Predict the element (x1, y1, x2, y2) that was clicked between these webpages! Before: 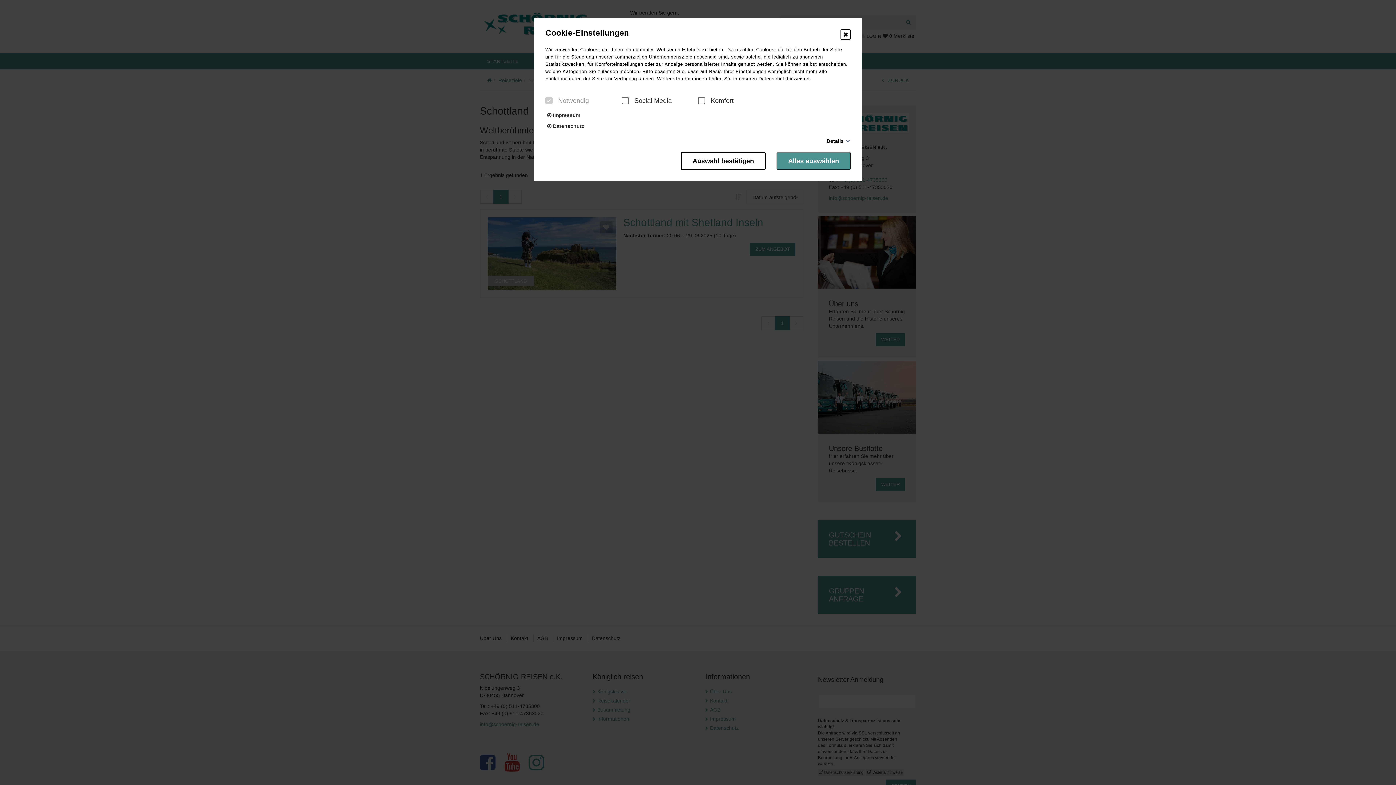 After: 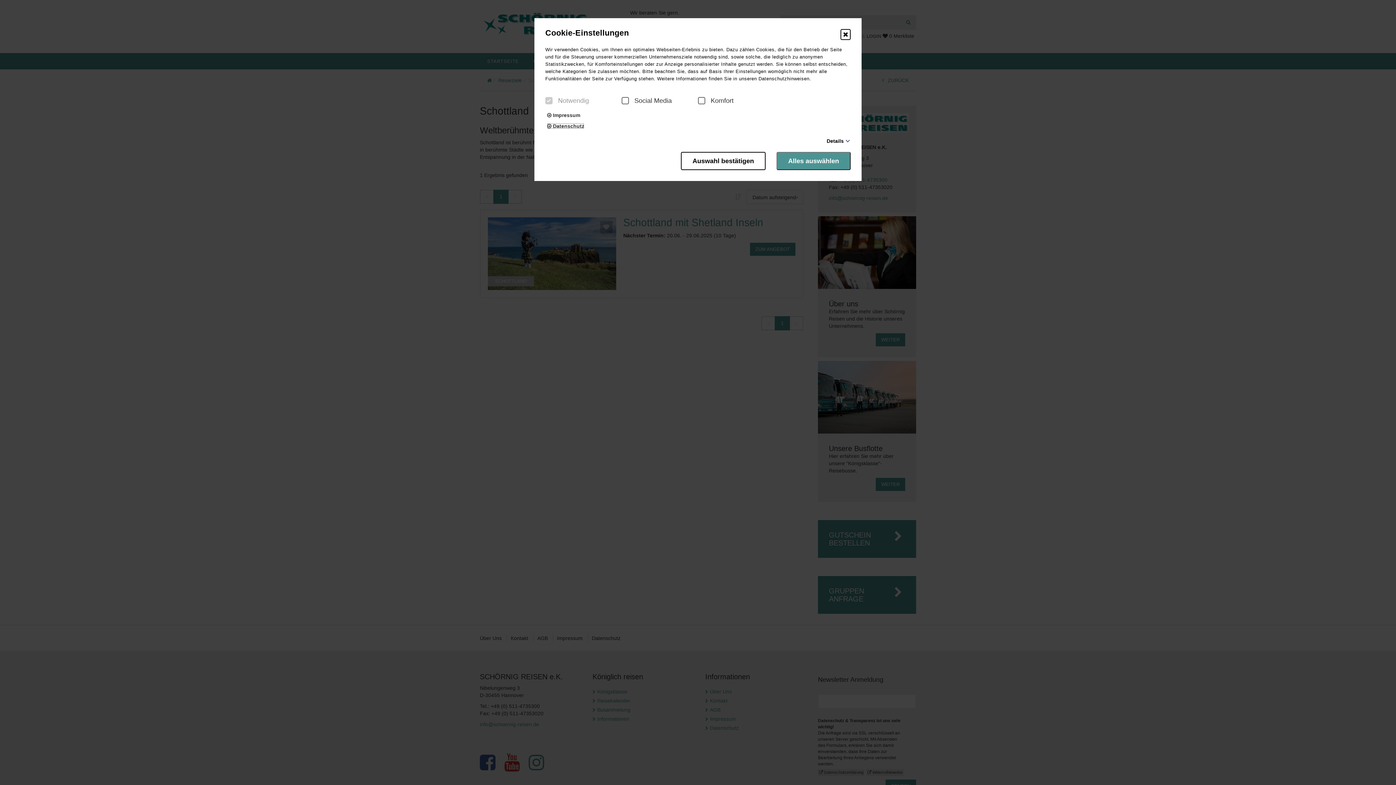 Action: bbox: (547, 123, 584, 129) label:  Datenschutz